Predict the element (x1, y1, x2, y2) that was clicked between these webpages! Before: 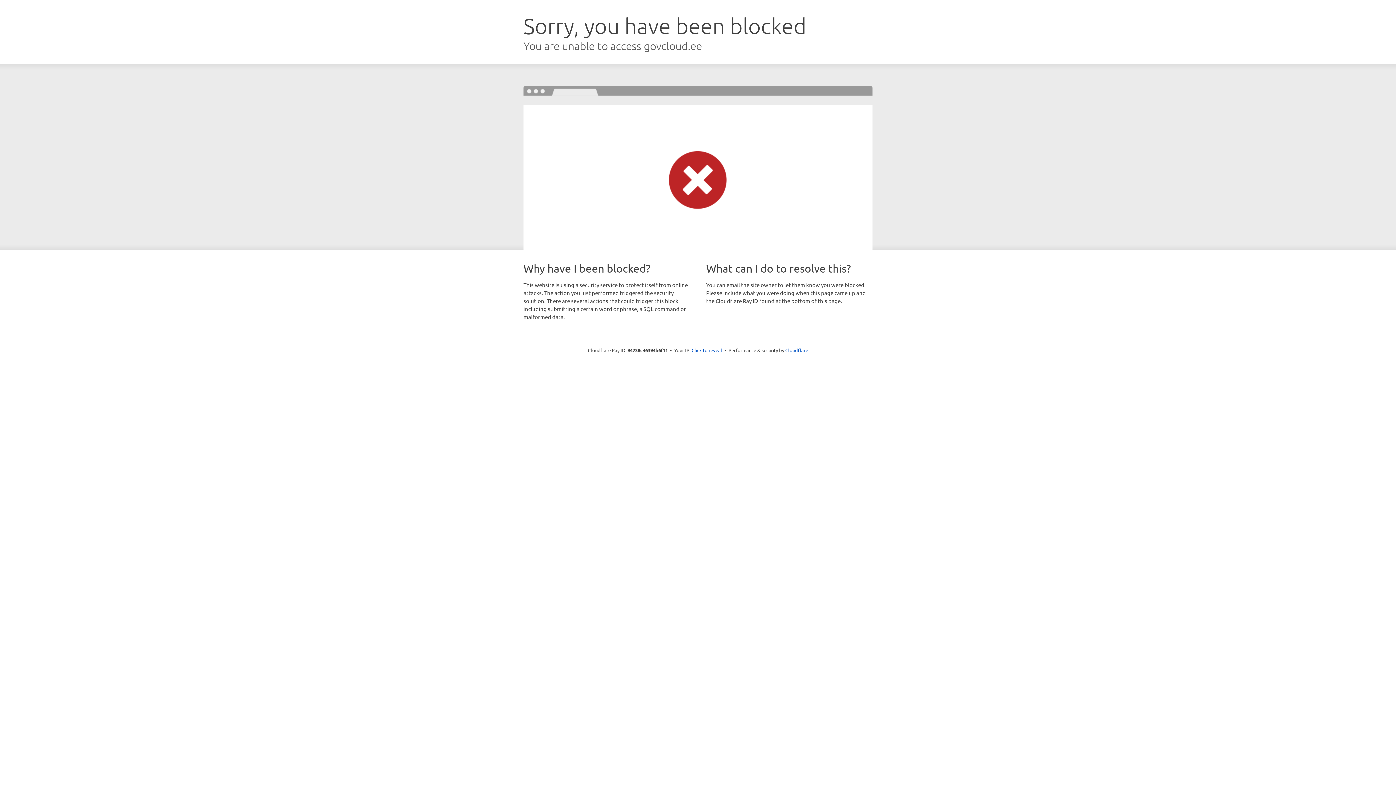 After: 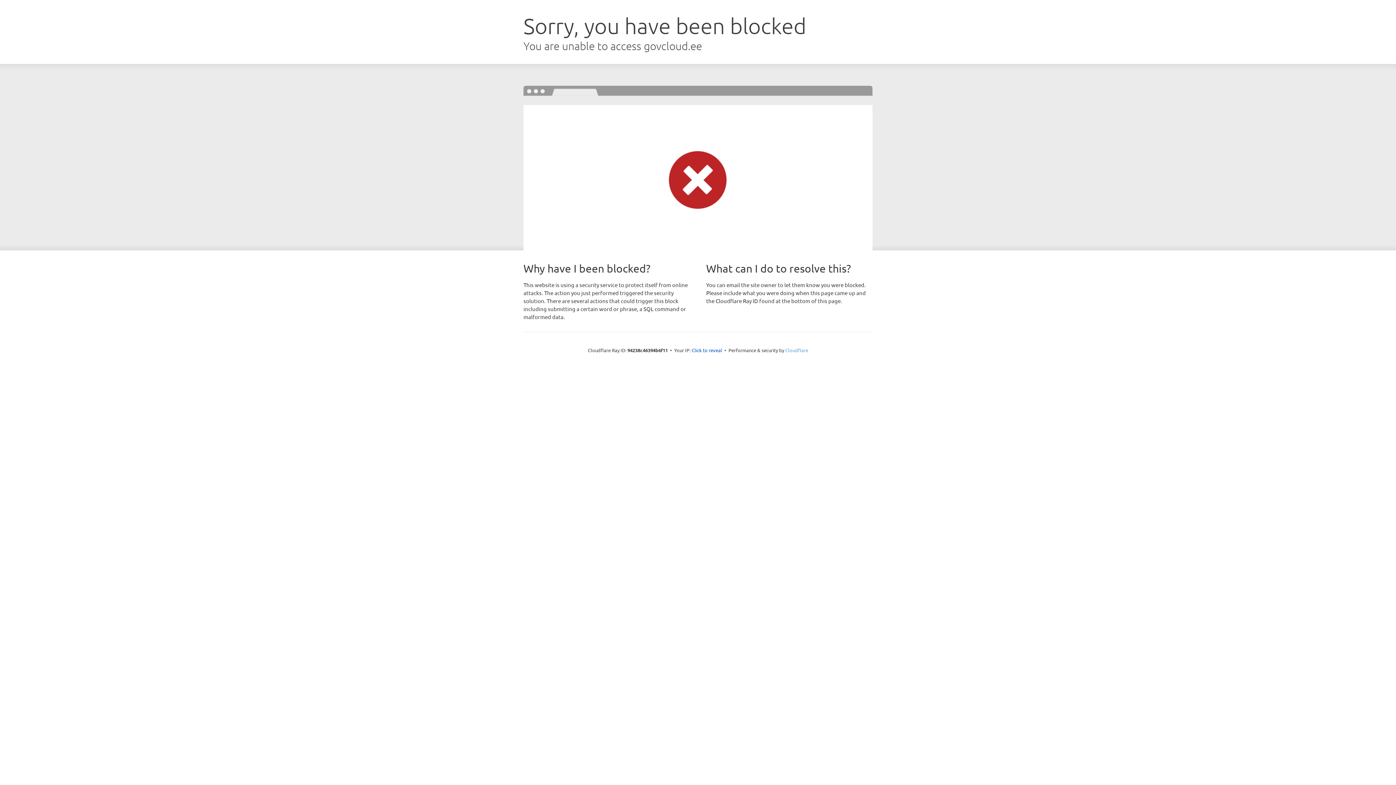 Action: bbox: (785, 347, 808, 353) label: Cloudflare